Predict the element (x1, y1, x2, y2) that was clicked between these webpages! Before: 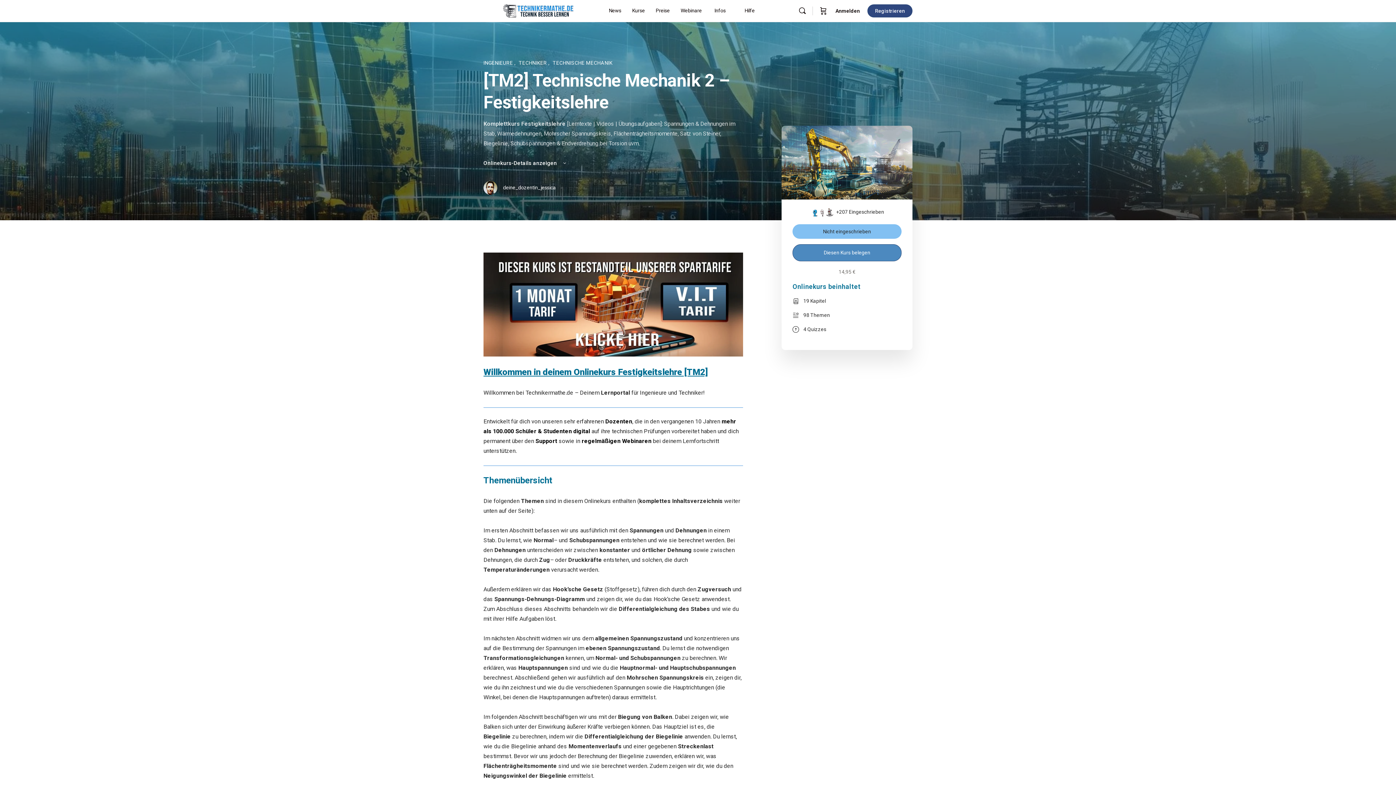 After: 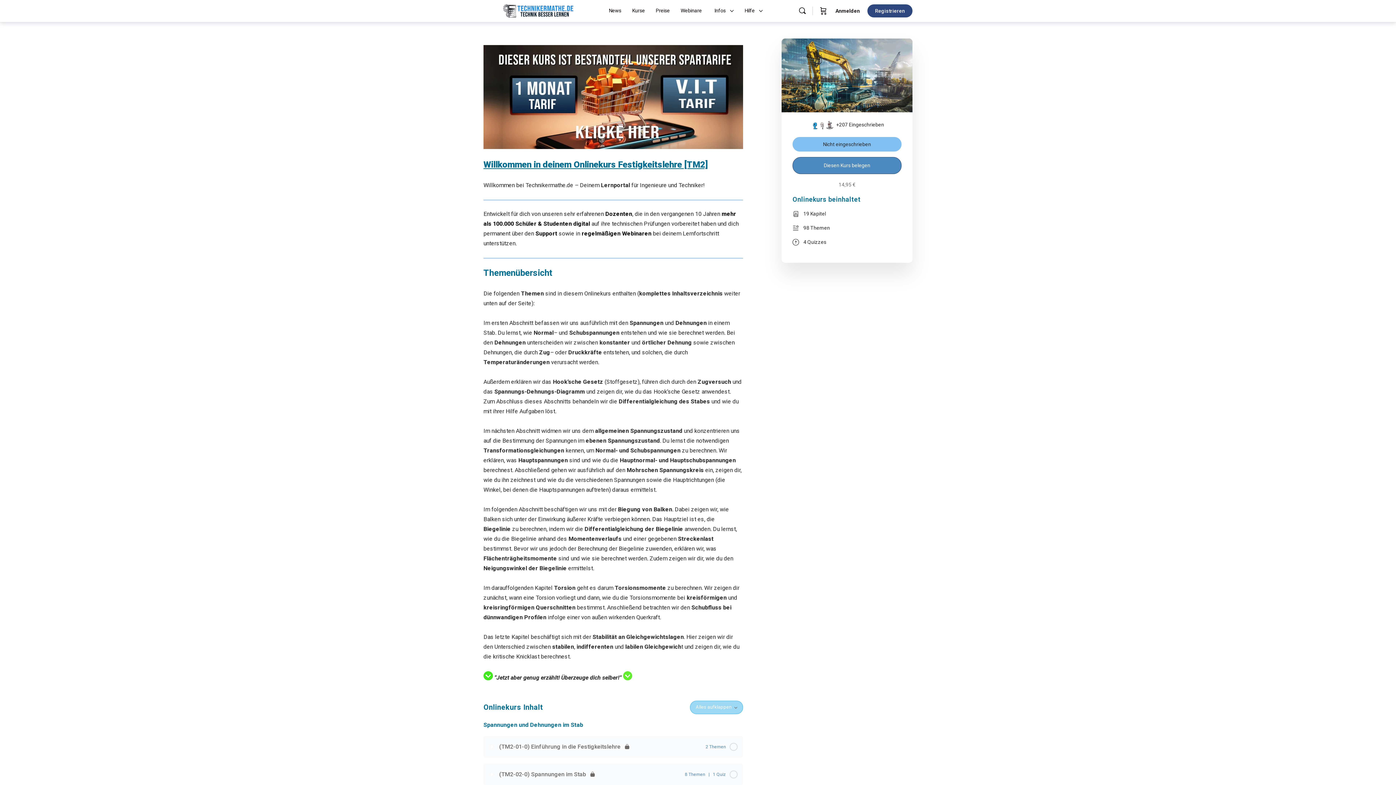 Action: bbox: (483, 159, 566, 166) label: Onlinekurs-Details anzeigen 